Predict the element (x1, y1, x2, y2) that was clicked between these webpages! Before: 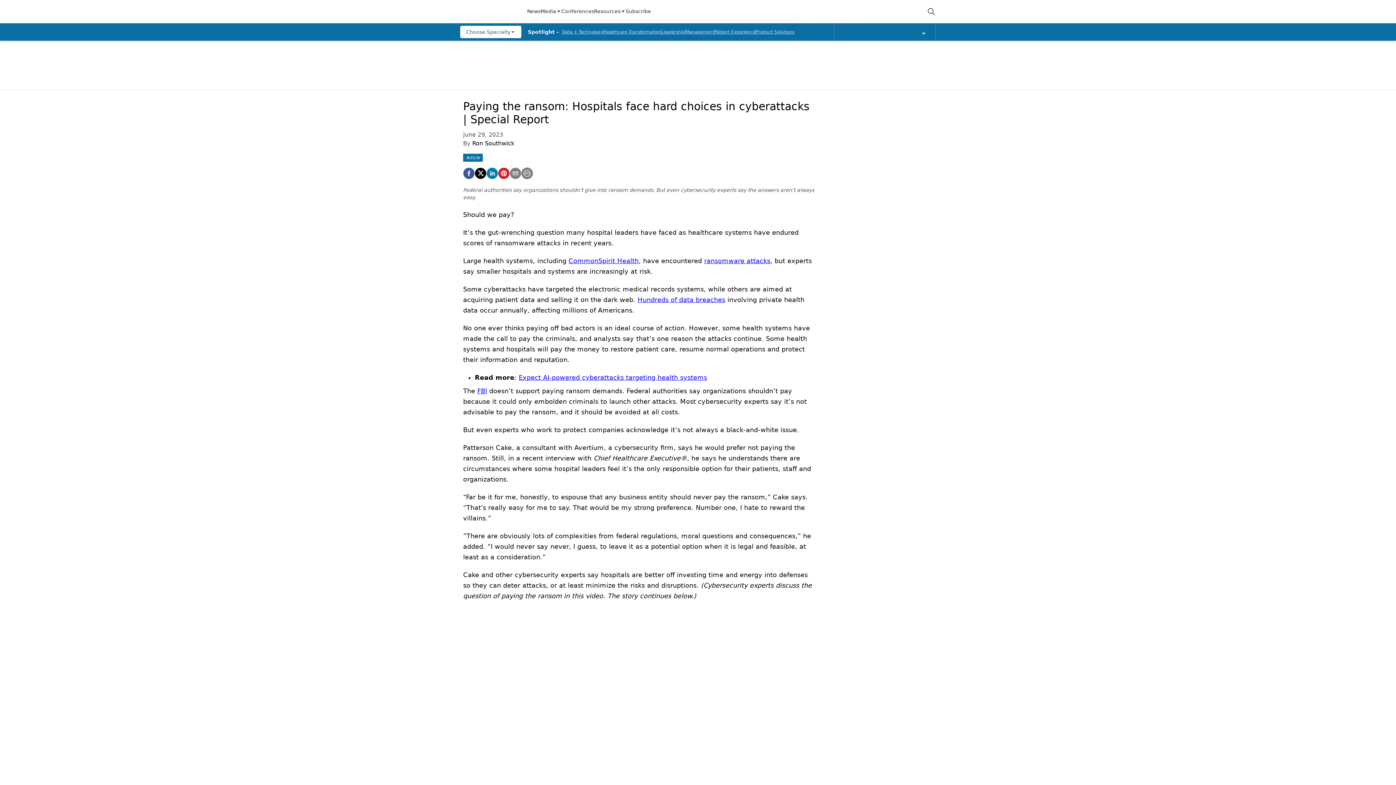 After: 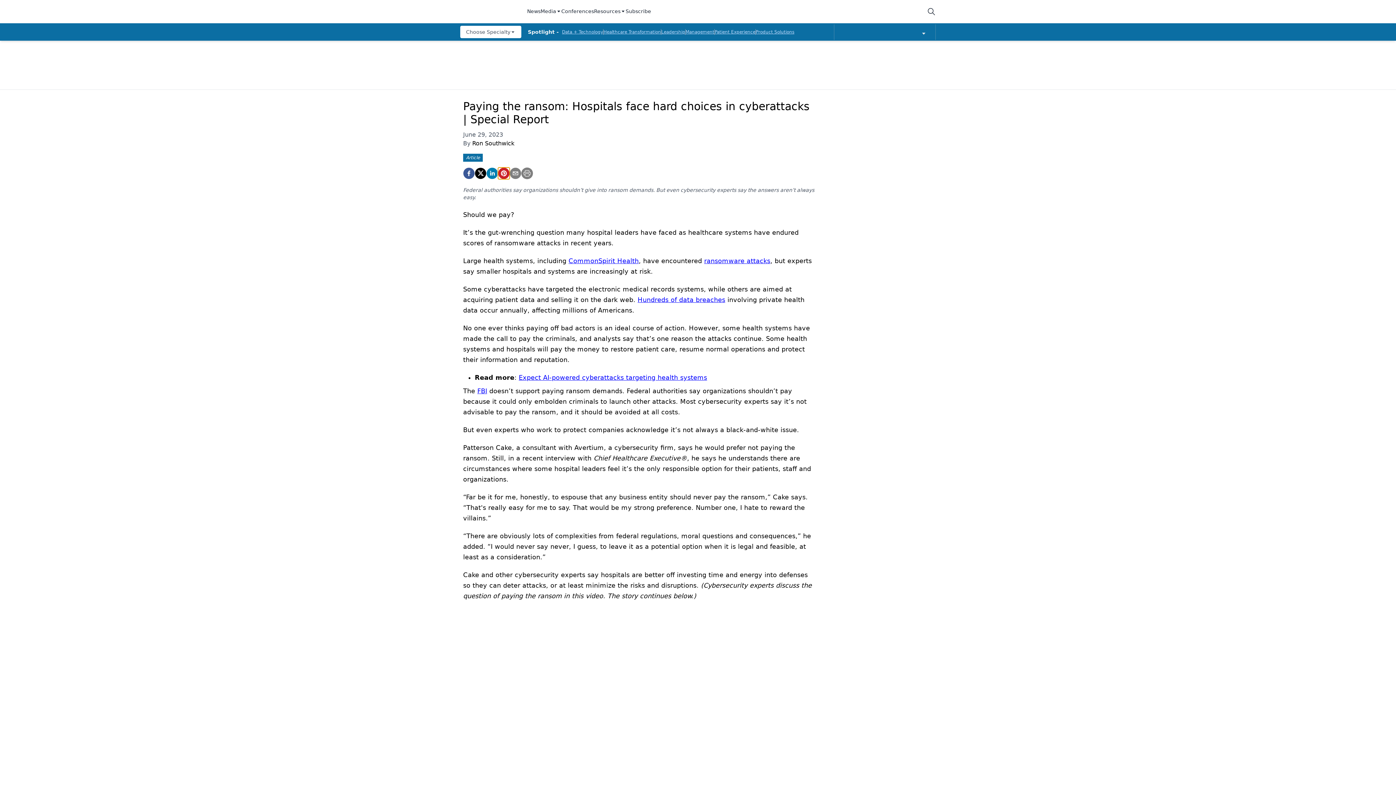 Action: label: pinterest bbox: (498, 167, 509, 179)